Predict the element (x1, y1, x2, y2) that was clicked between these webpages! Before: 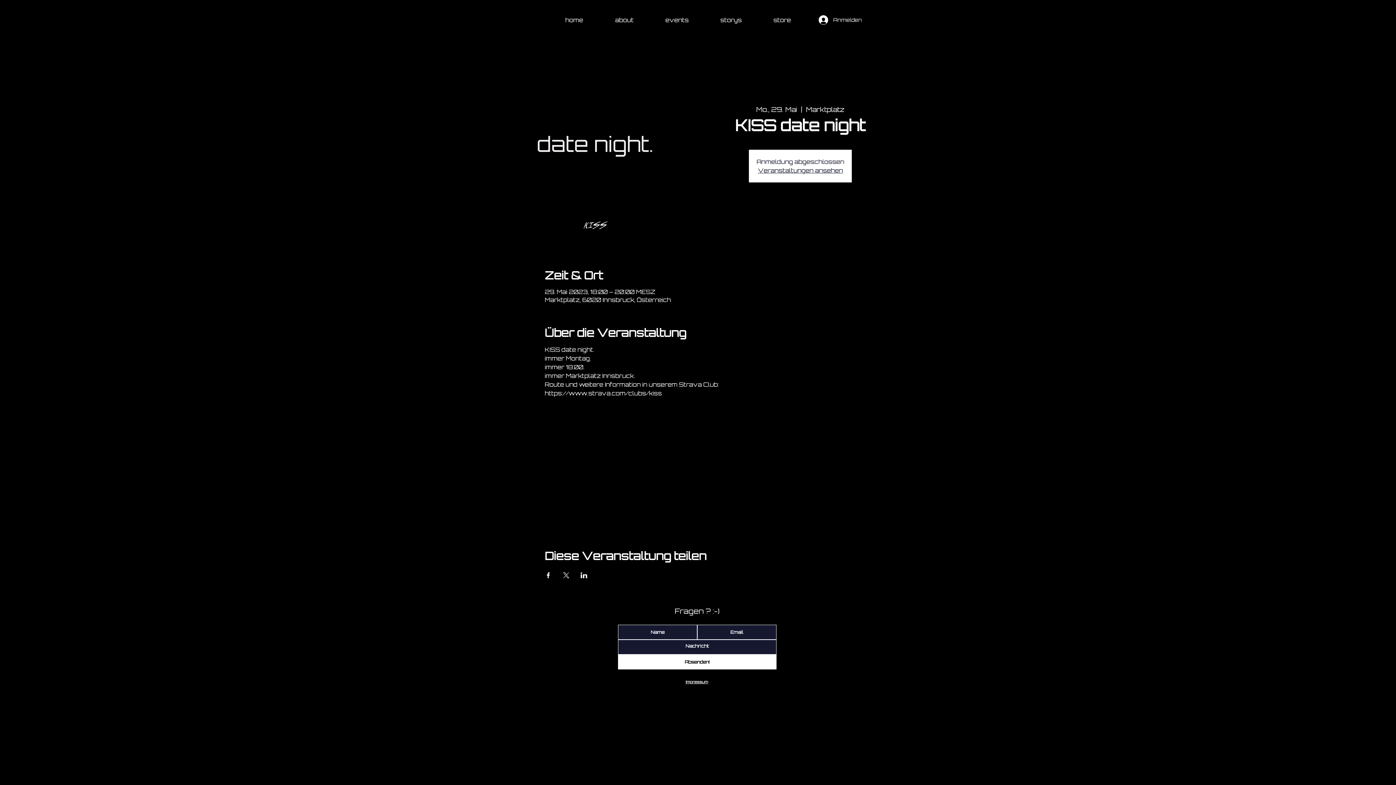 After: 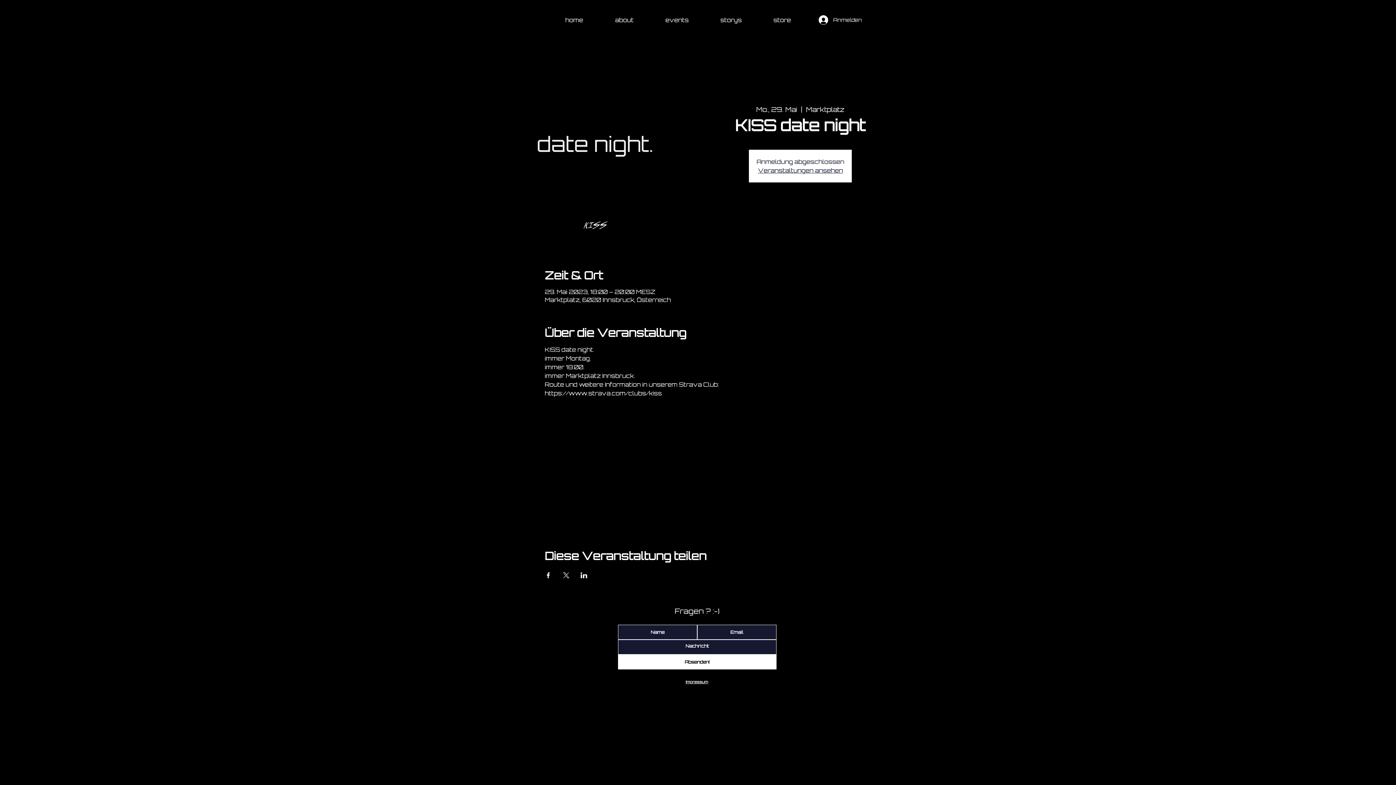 Action: bbox: (562, 572, 569, 578) label: Veranstaltung teilen auf X